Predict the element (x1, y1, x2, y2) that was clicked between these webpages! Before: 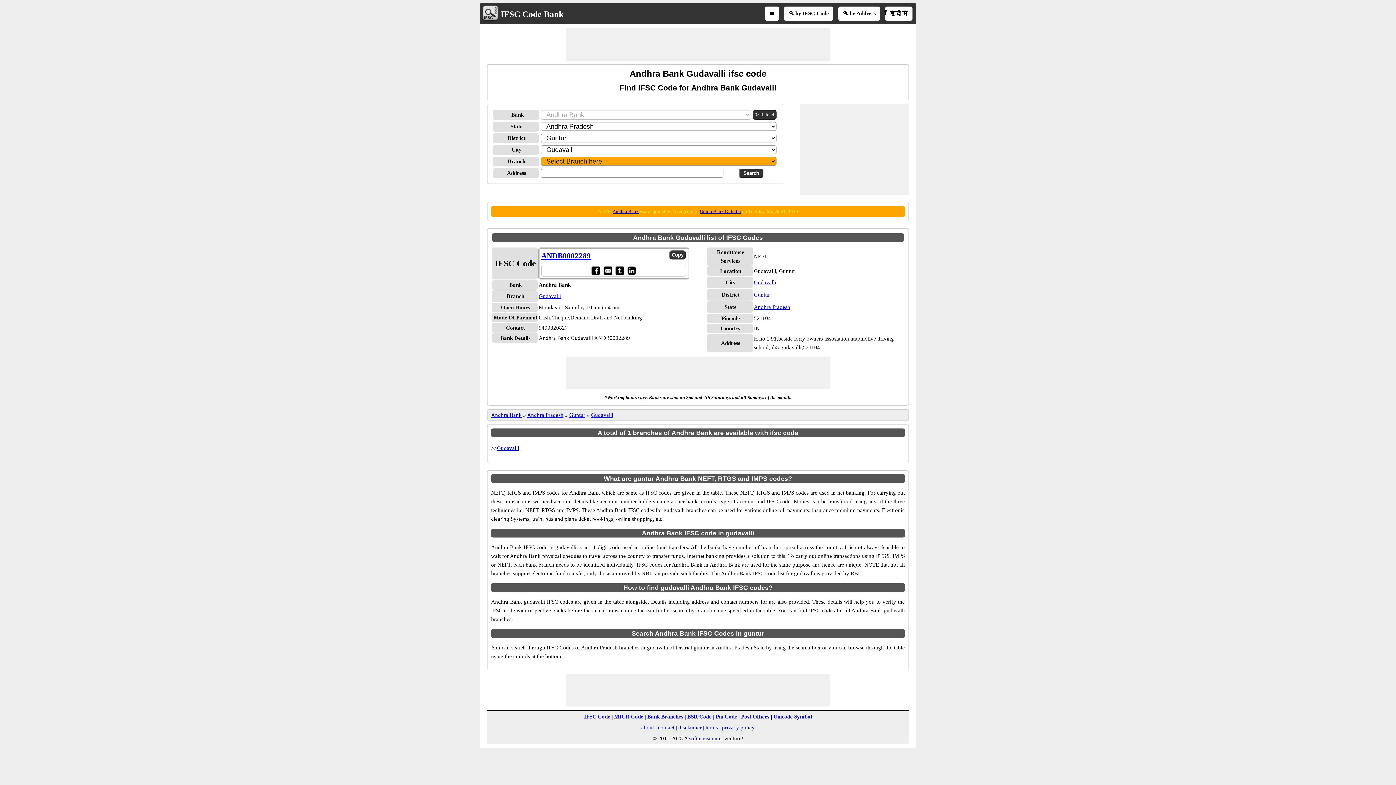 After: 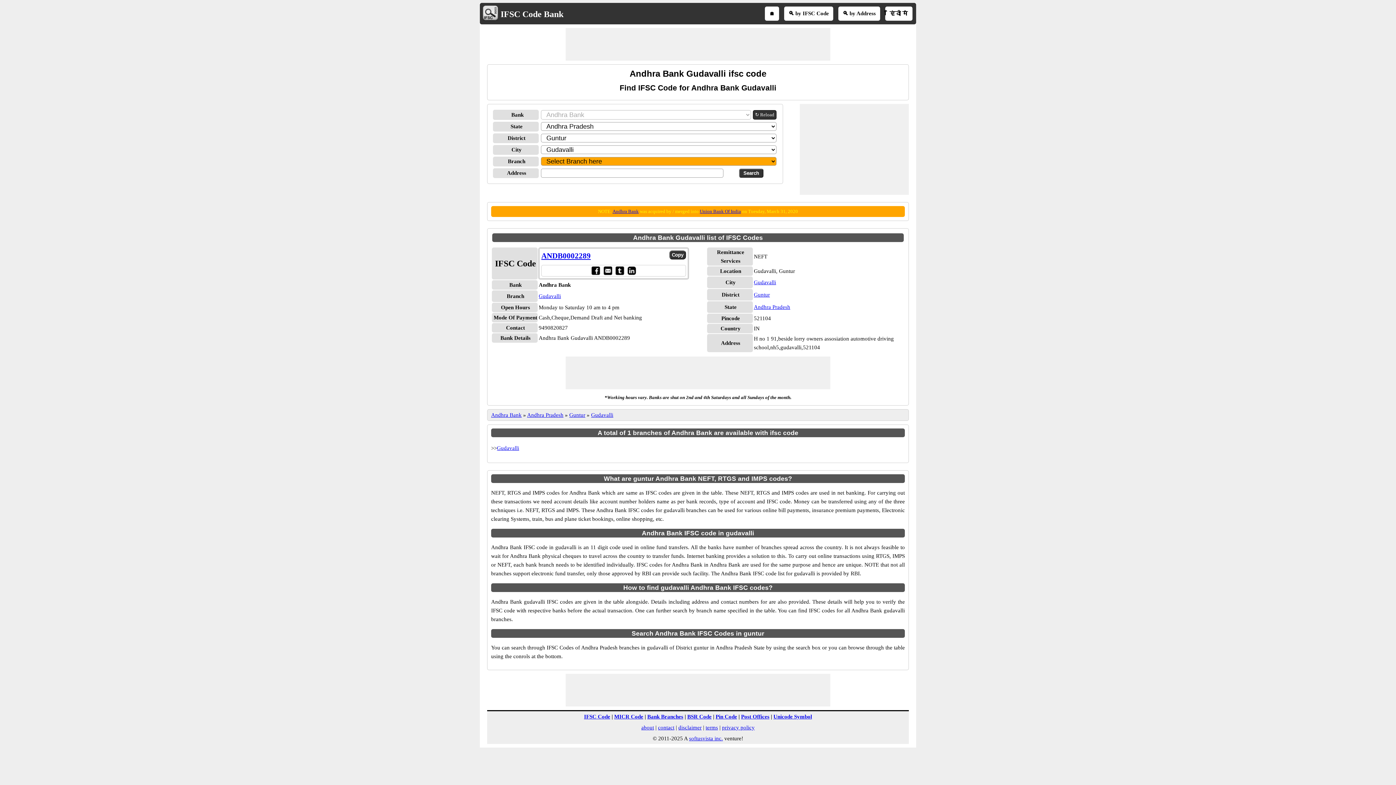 Action: label: Pin Code bbox: (715, 714, 737, 720)